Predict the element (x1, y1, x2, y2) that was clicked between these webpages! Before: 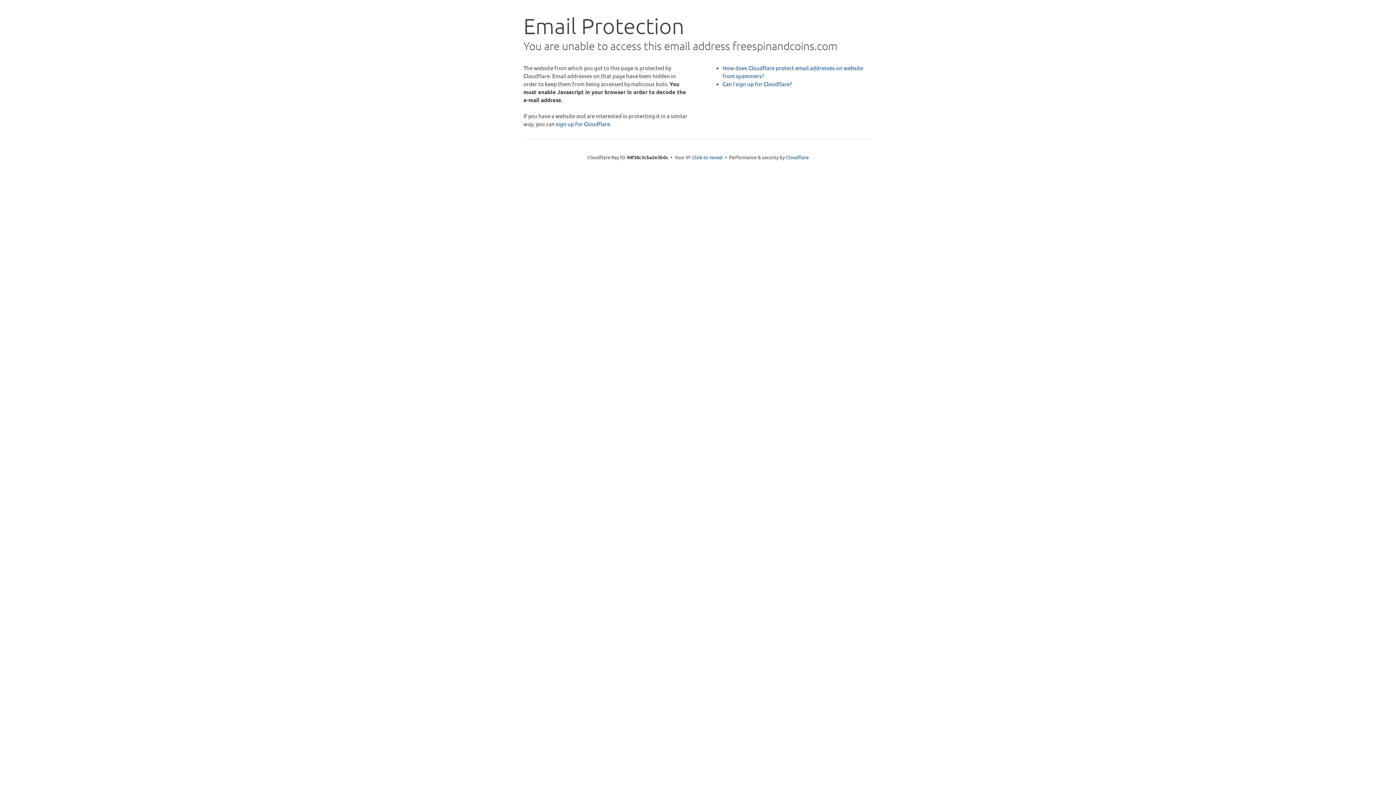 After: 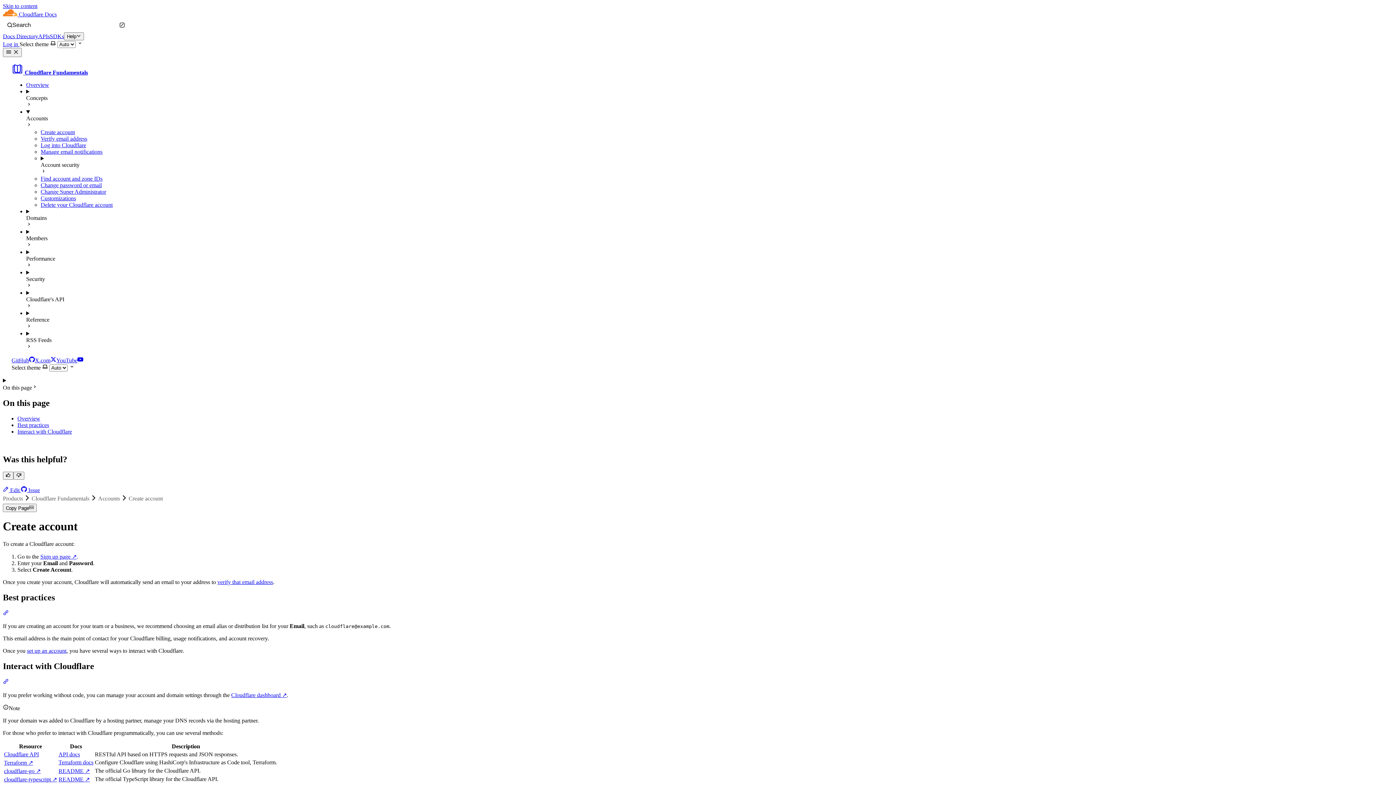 Action: label: Can I sign up for Cloudflare? bbox: (722, 80, 792, 87)